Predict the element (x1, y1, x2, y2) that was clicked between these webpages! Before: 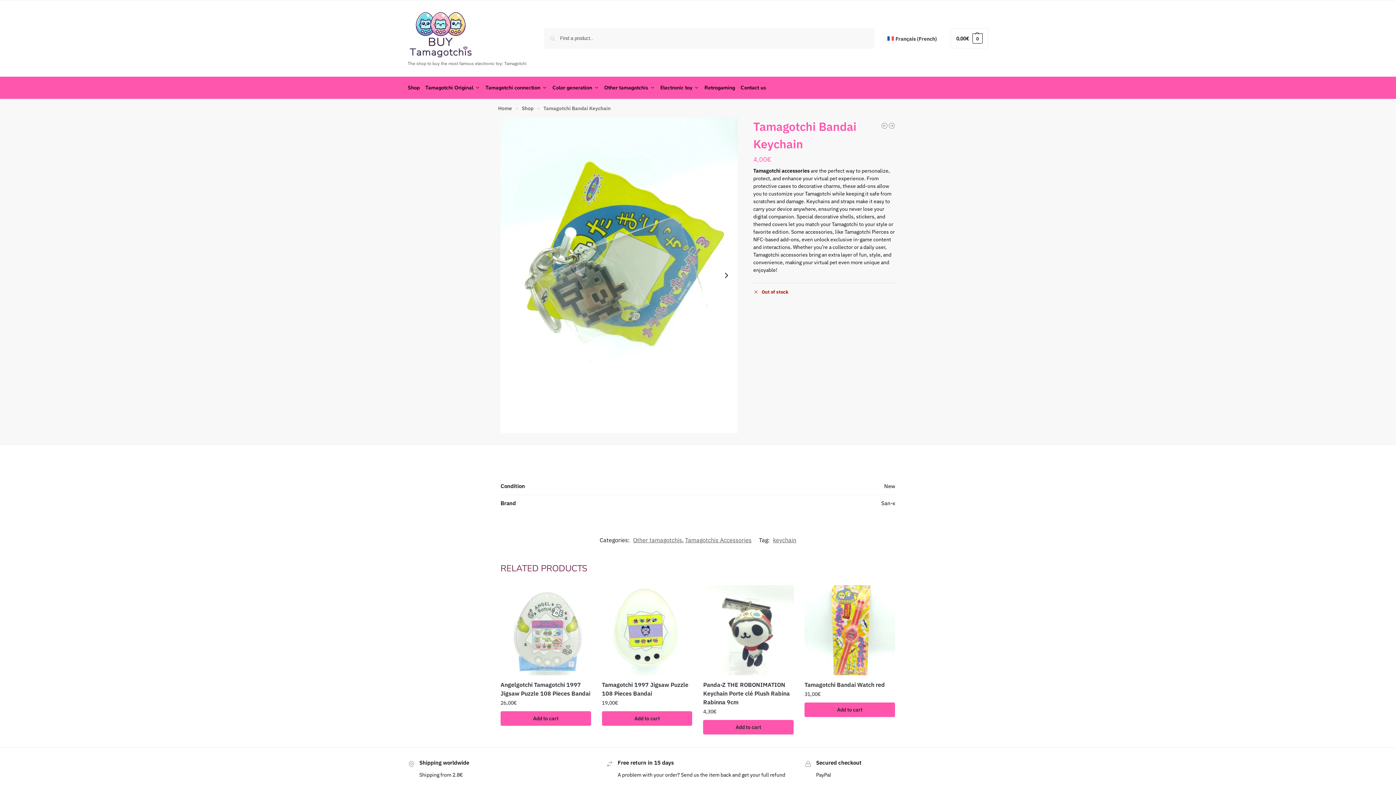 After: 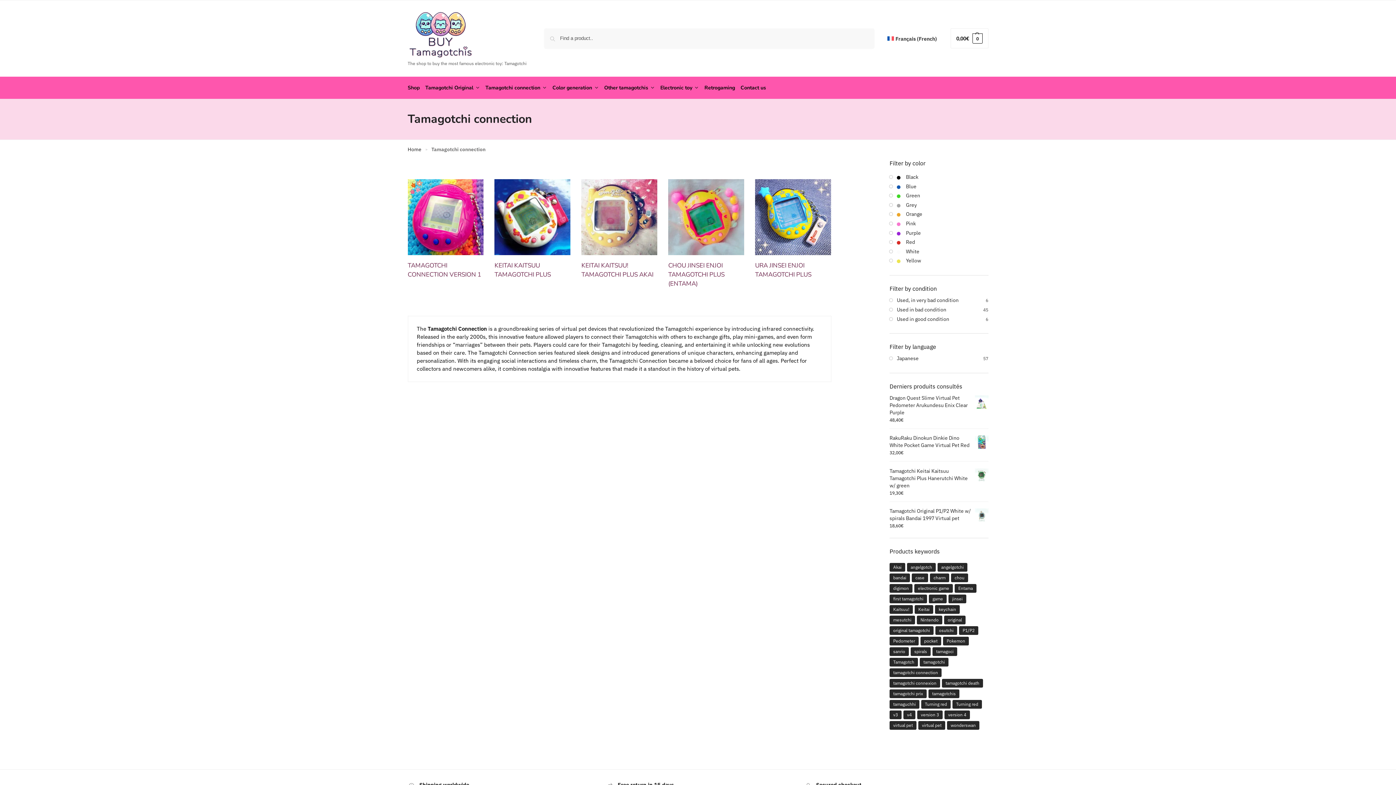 Action: label: Tamagotchi connection bbox: (482, 76, 549, 98)